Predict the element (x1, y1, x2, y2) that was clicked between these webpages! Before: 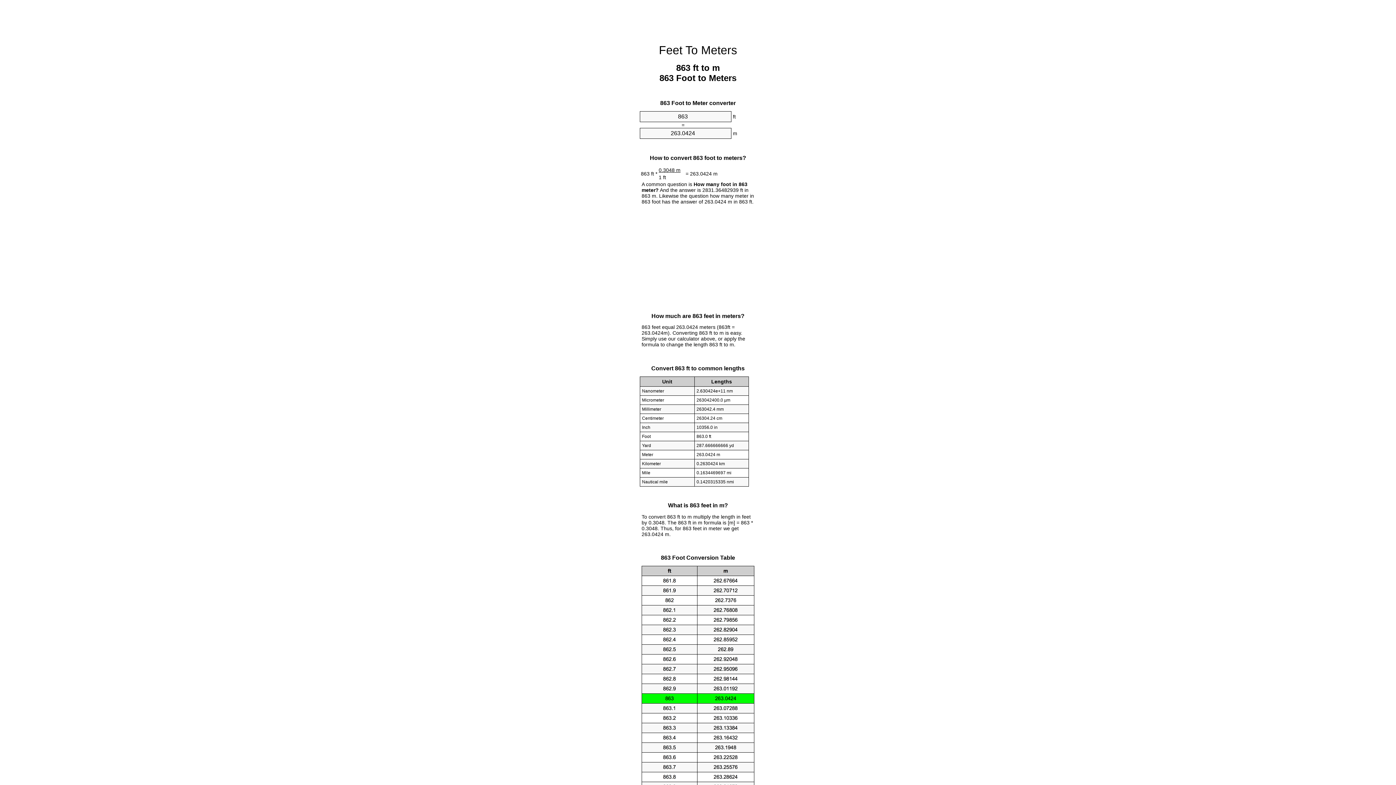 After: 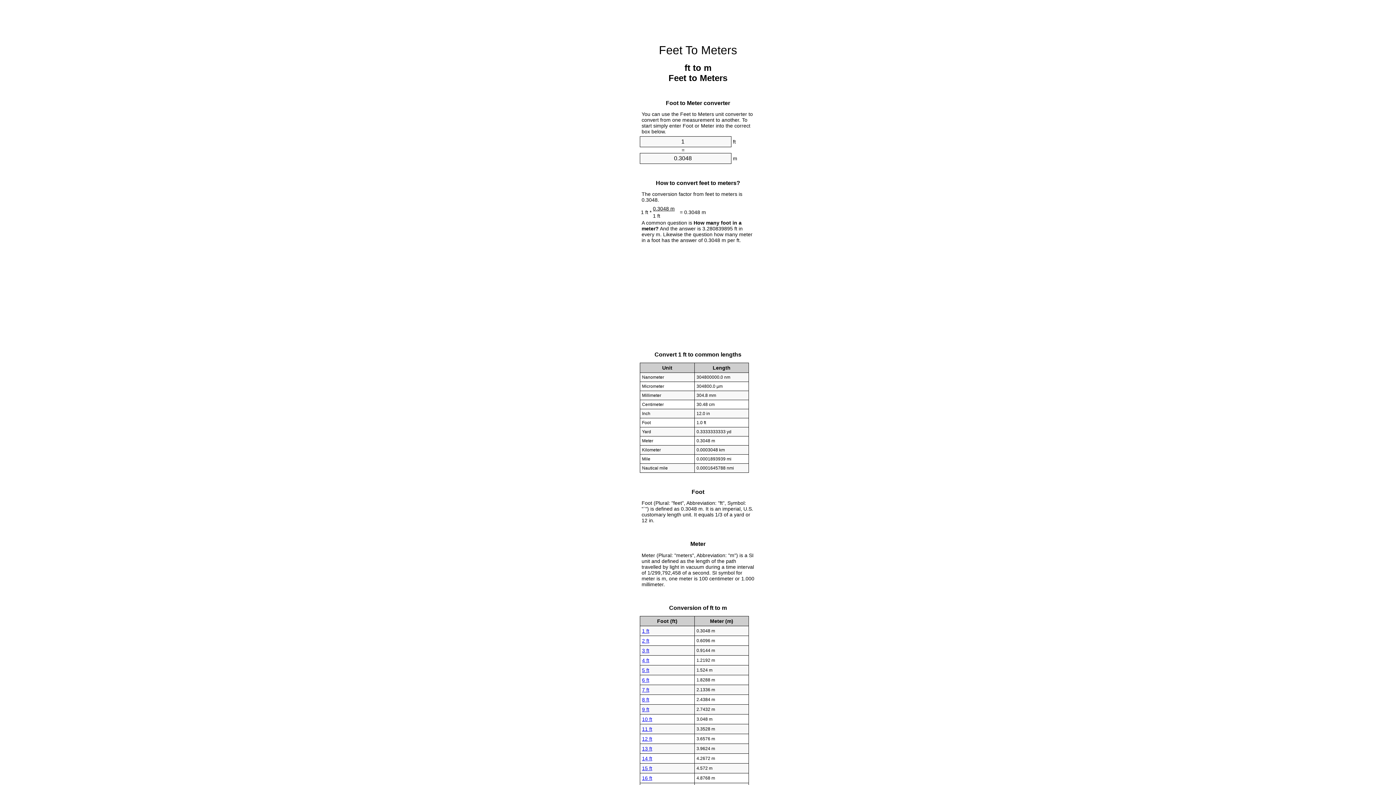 Action: label: Feet To Meters bbox: (659, 43, 737, 56)